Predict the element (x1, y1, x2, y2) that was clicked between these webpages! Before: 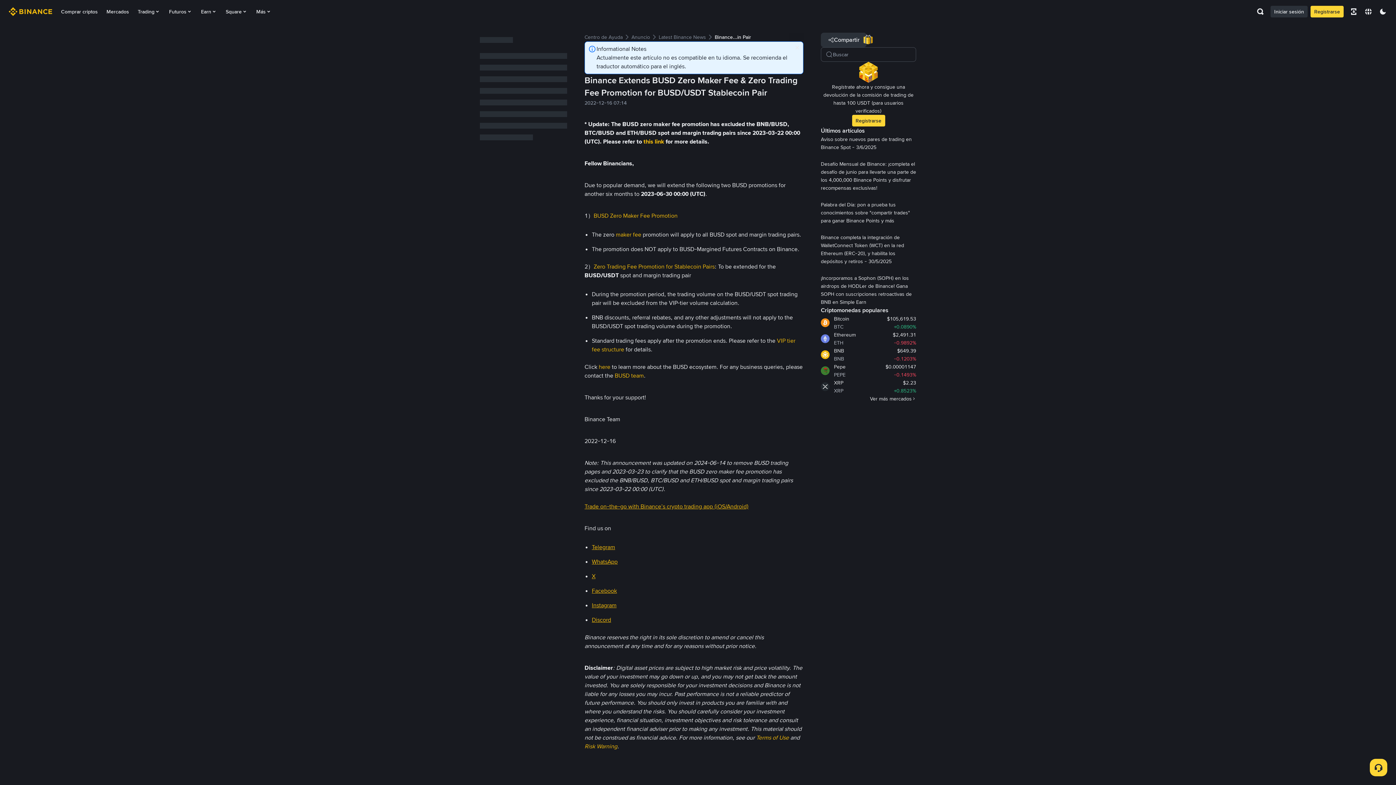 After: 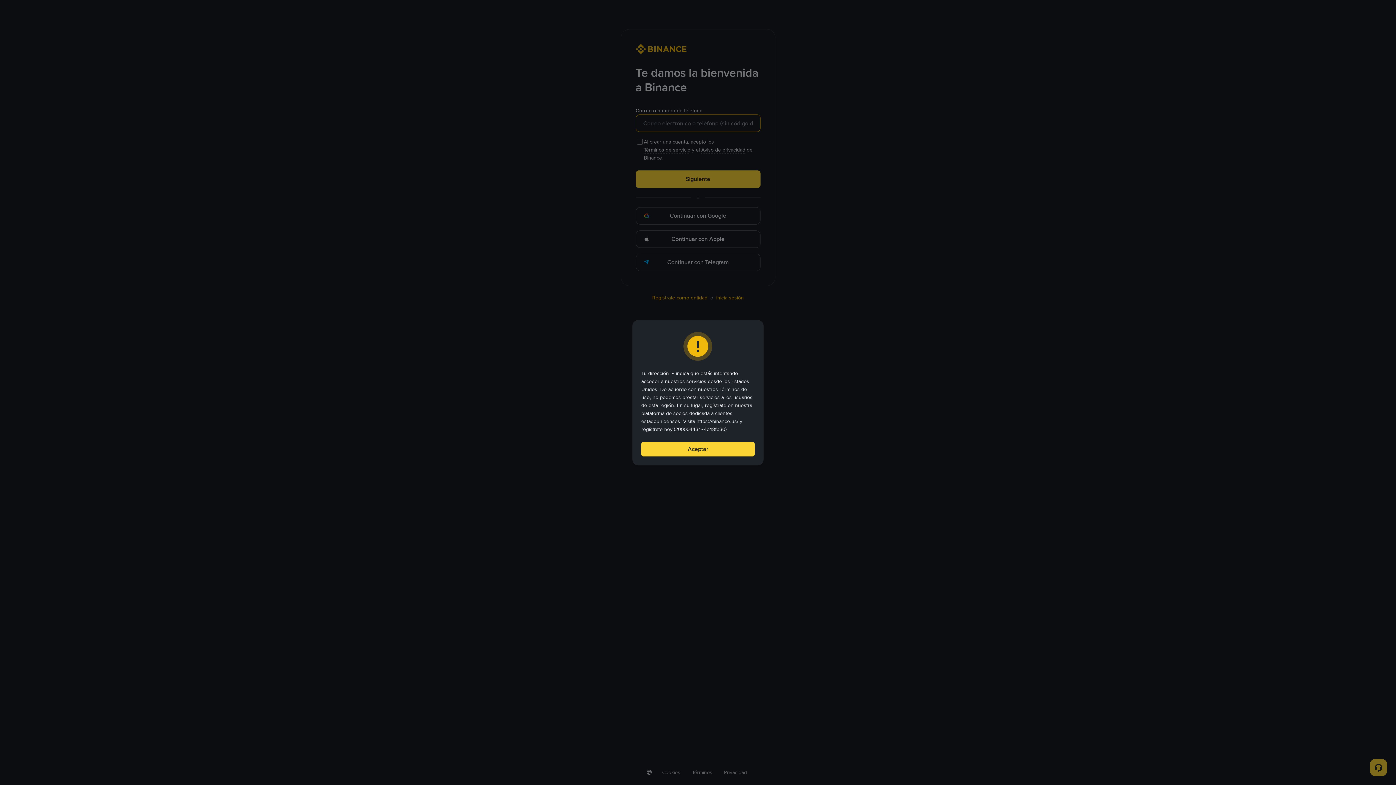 Action: label: Registrarse bbox: (1310, 5, 1344, 17)